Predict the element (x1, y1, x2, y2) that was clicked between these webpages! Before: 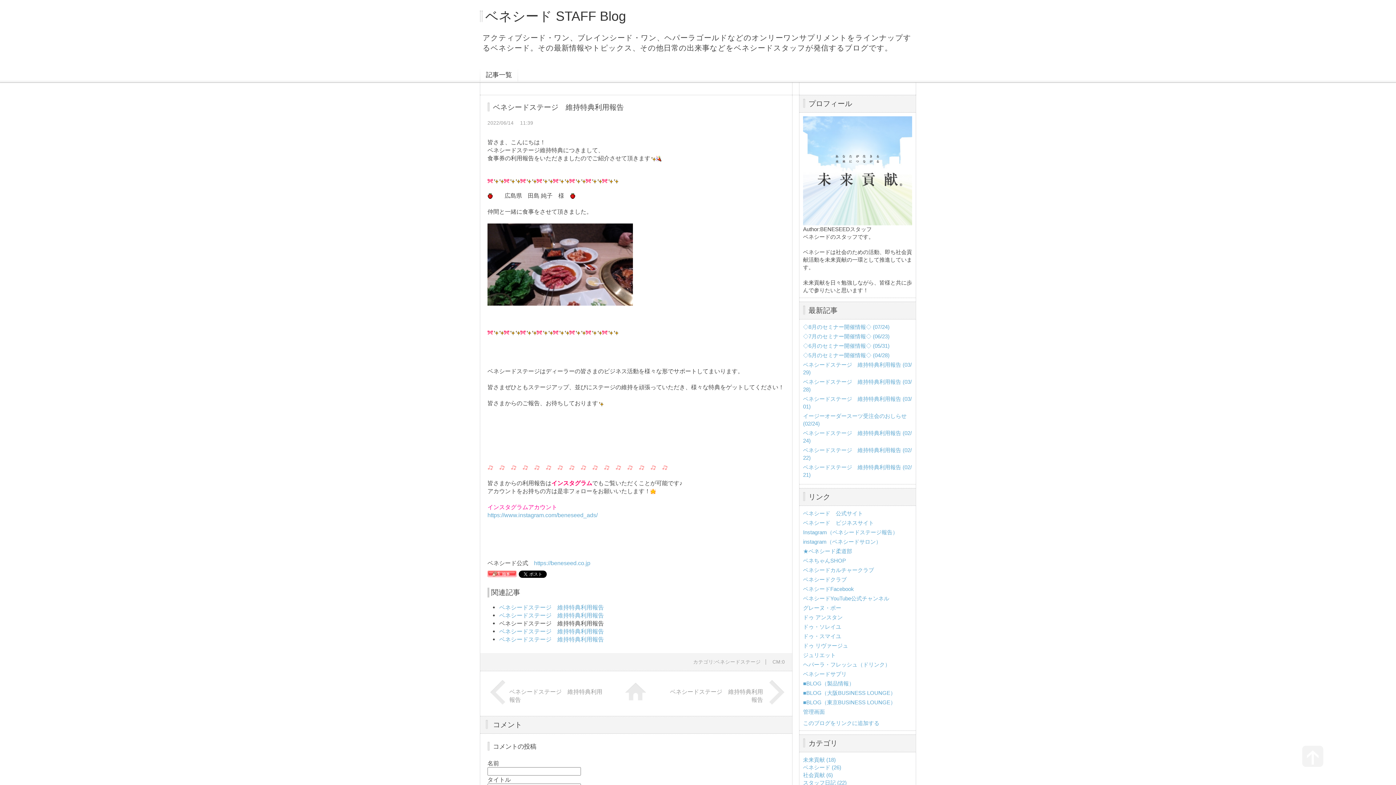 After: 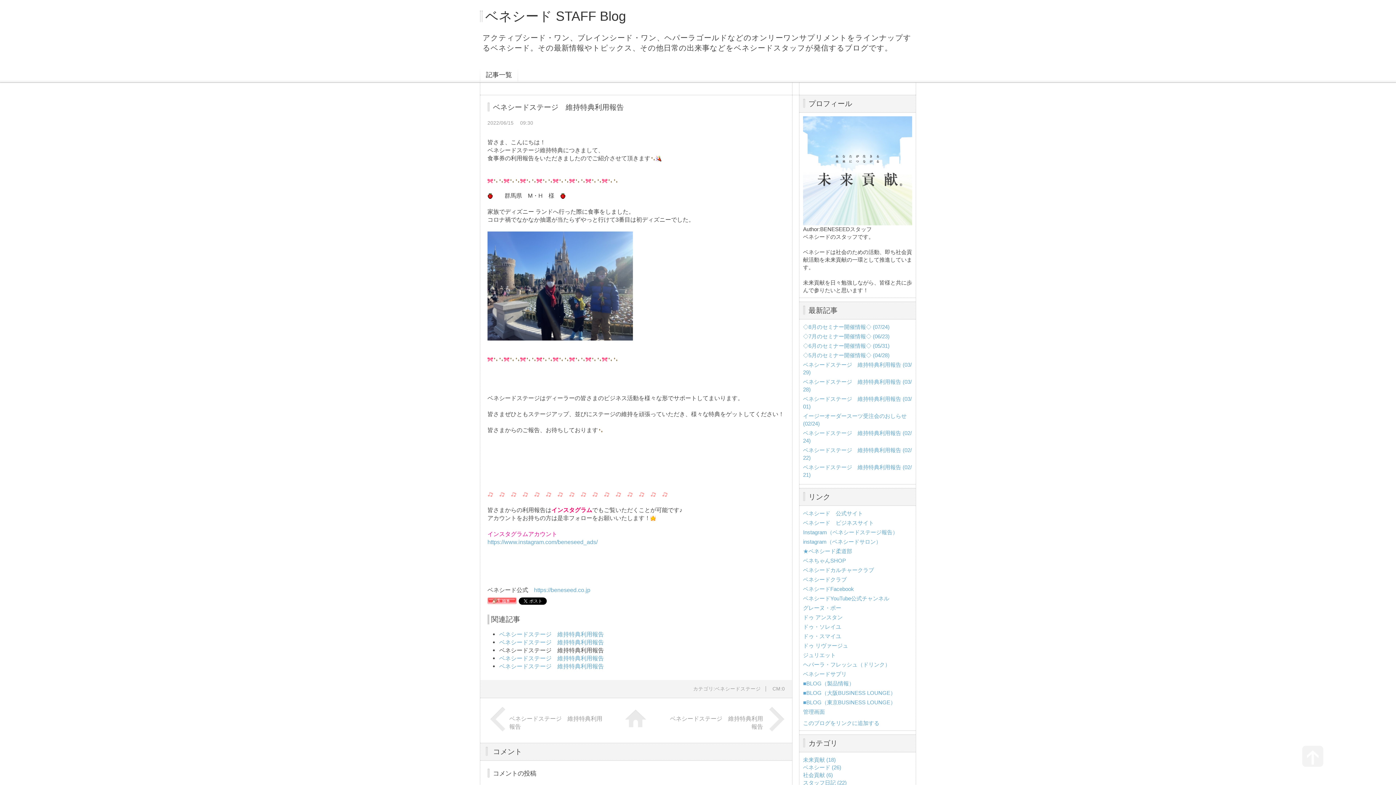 Action: bbox: (499, 612, 604, 618) label: ベネシードステージ　維持特典利用報告